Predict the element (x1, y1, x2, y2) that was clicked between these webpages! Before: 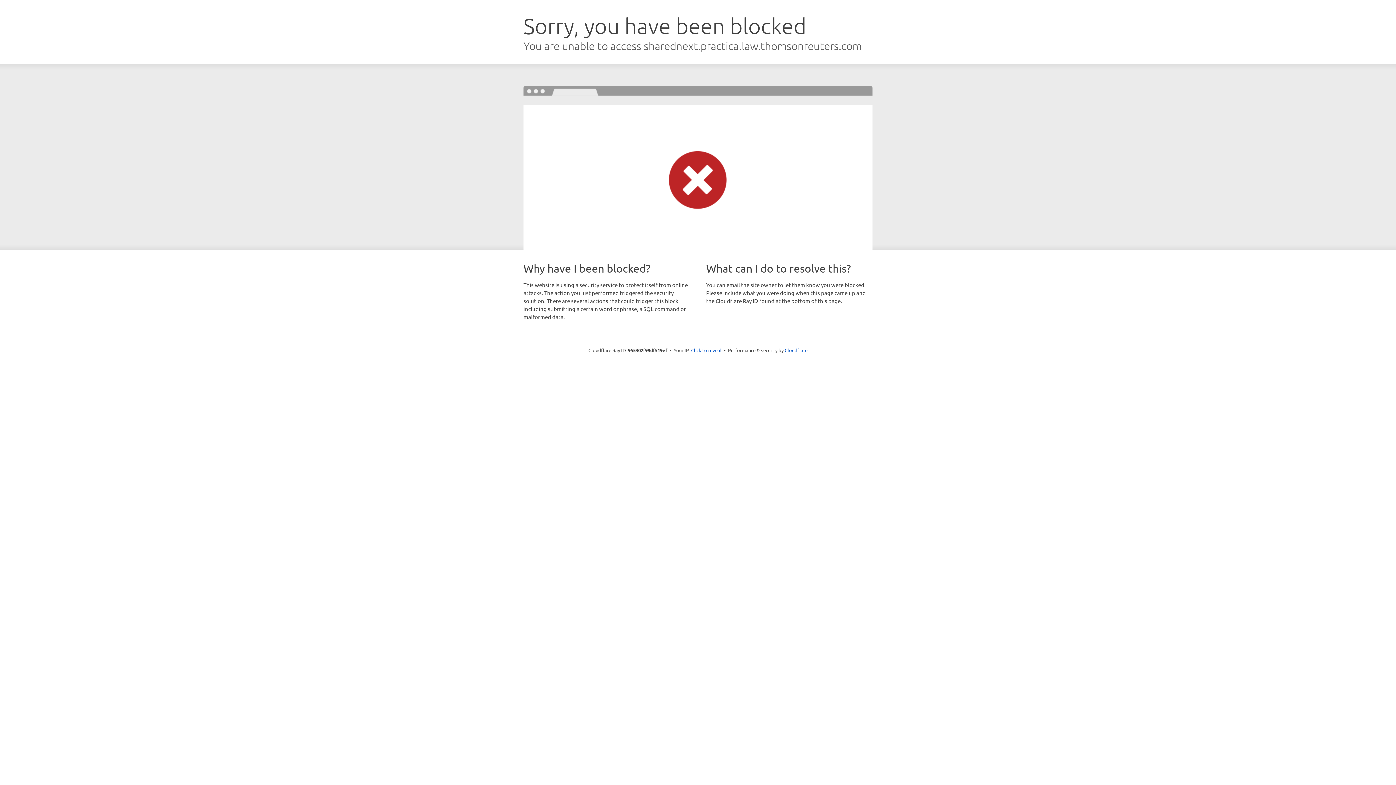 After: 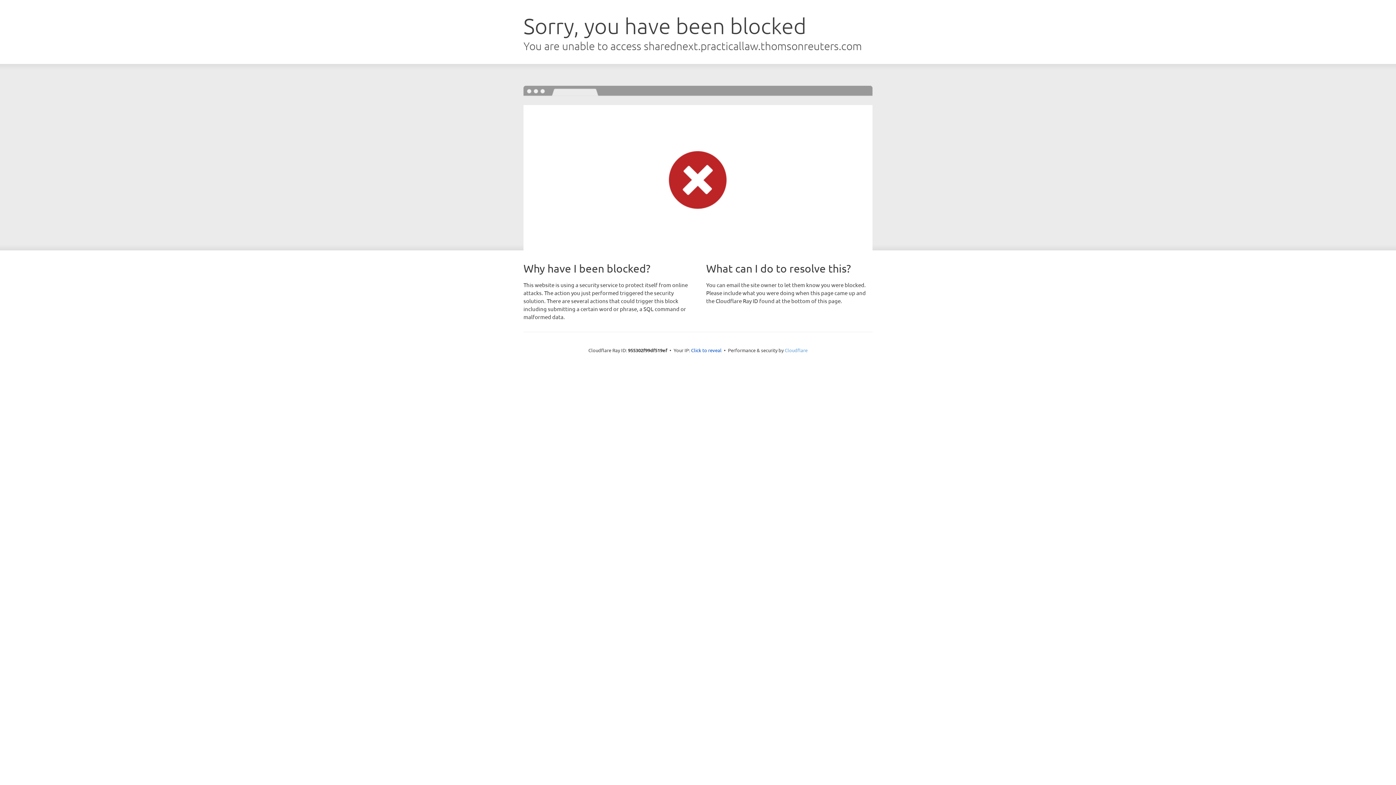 Action: bbox: (784, 347, 807, 353) label: Cloudflare